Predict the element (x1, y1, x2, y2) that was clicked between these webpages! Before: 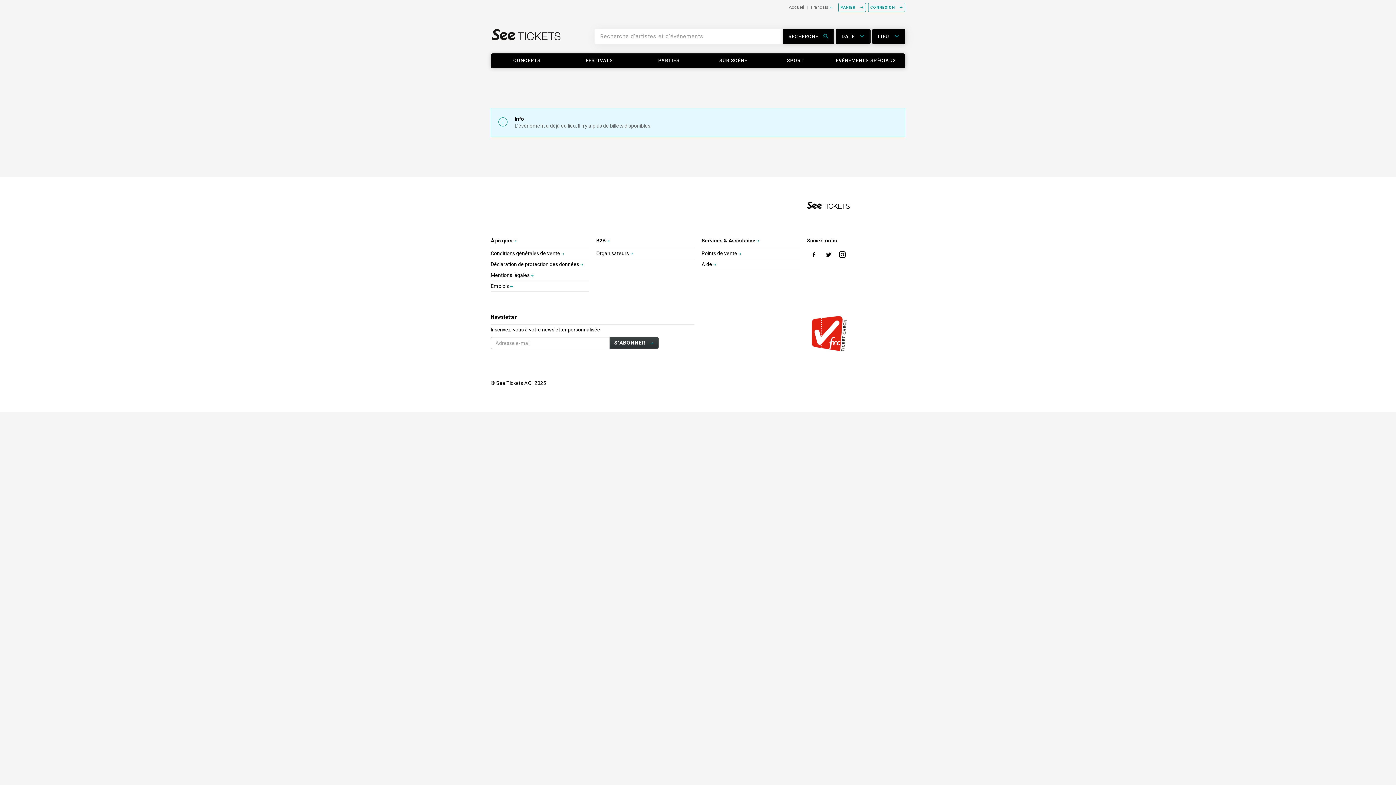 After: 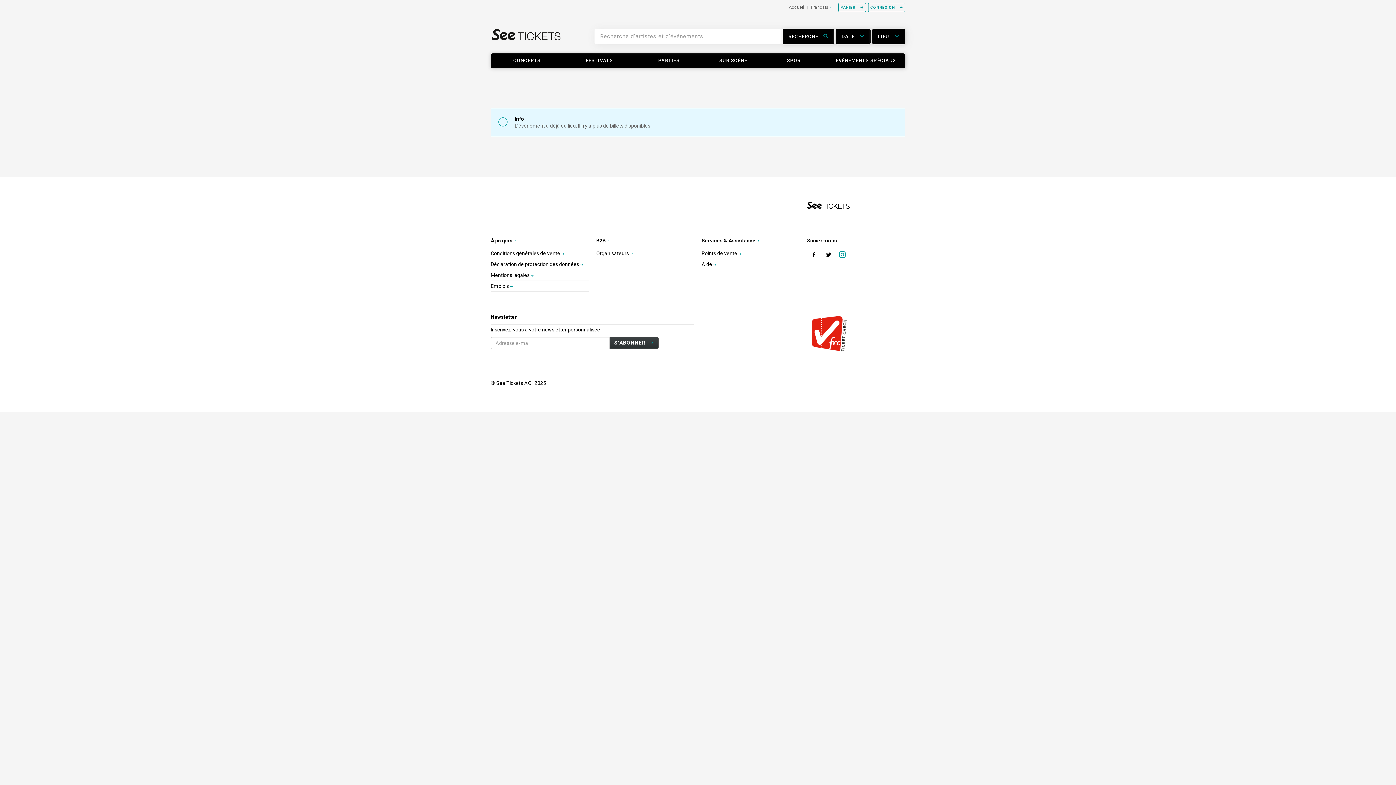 Action: bbox: (839, 251, 847, 261)